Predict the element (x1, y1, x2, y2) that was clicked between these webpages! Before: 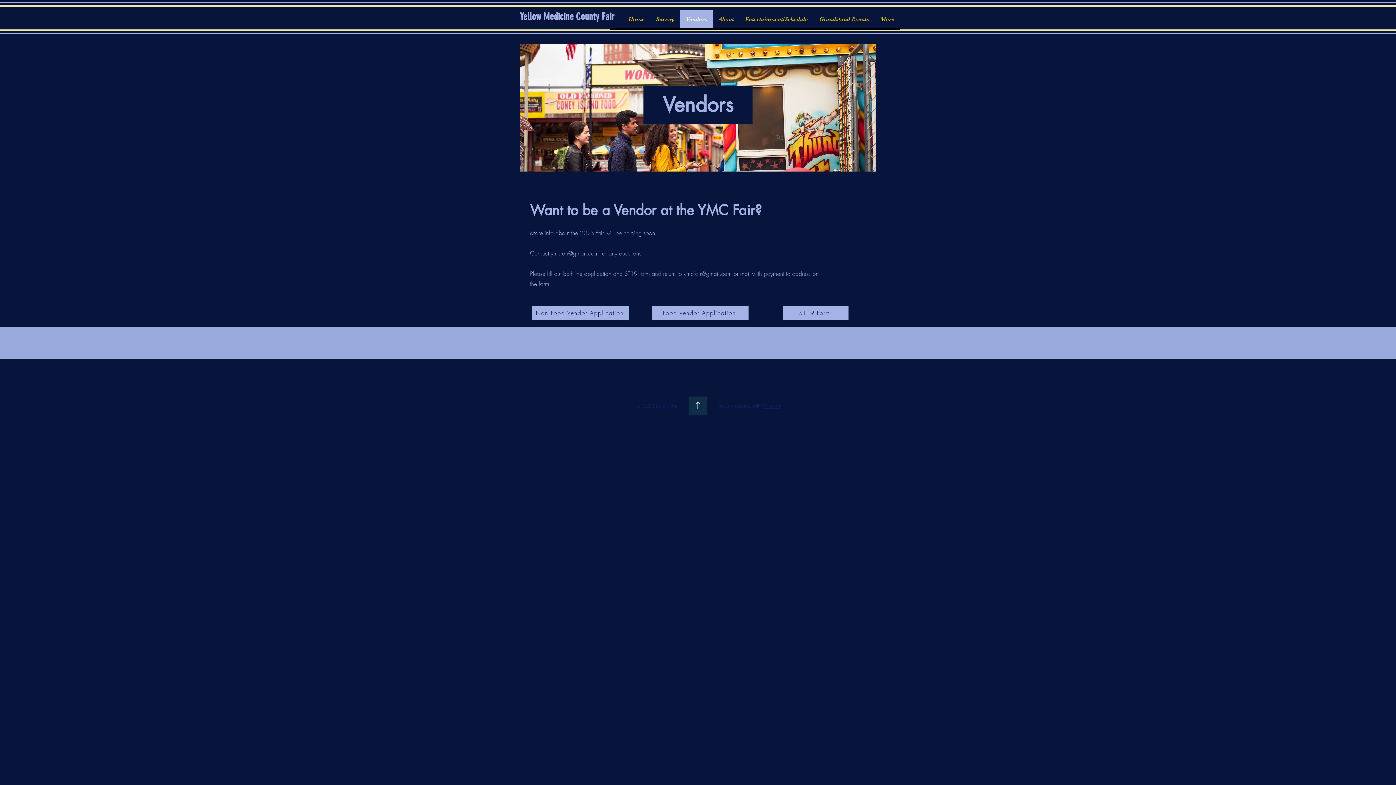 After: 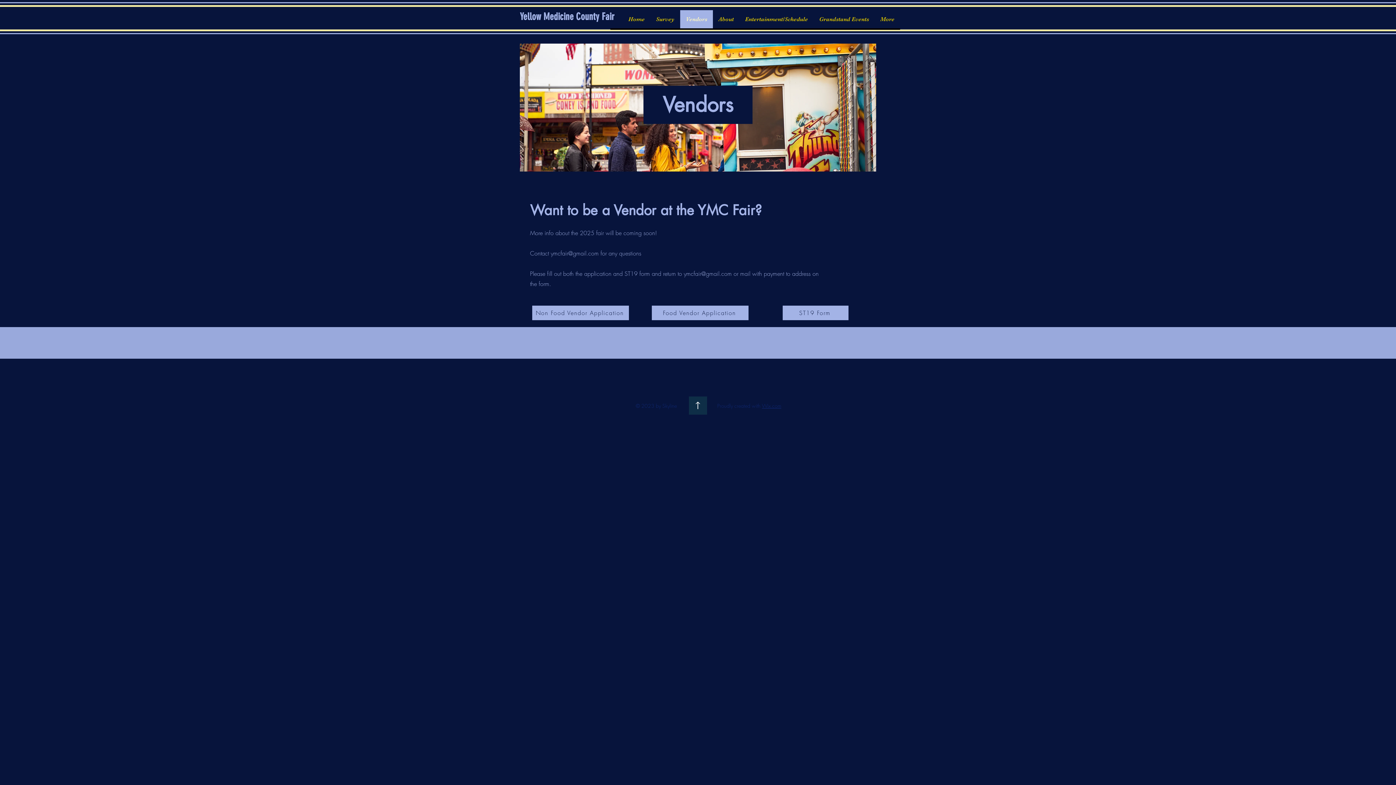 Action: bbox: (762, 402, 781, 409) label: Wix.com